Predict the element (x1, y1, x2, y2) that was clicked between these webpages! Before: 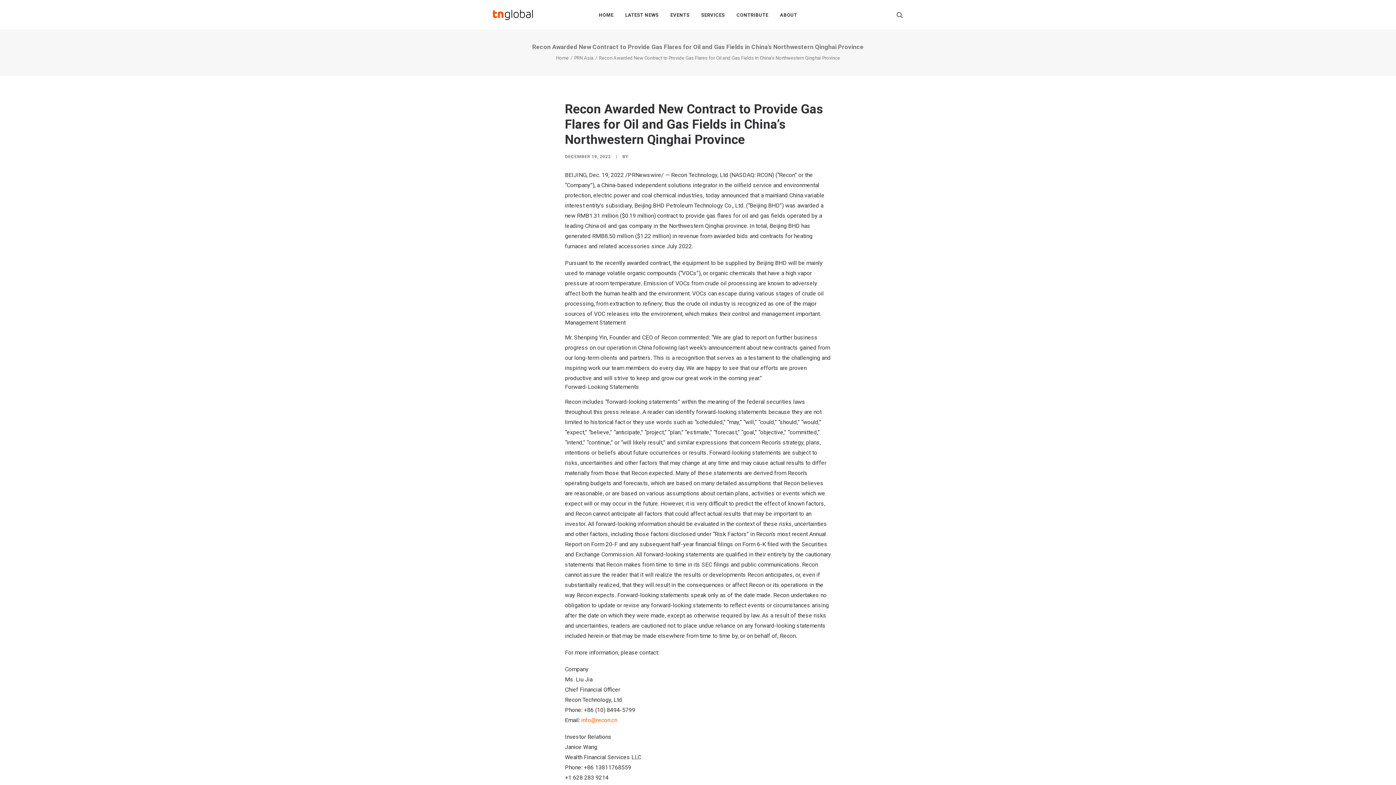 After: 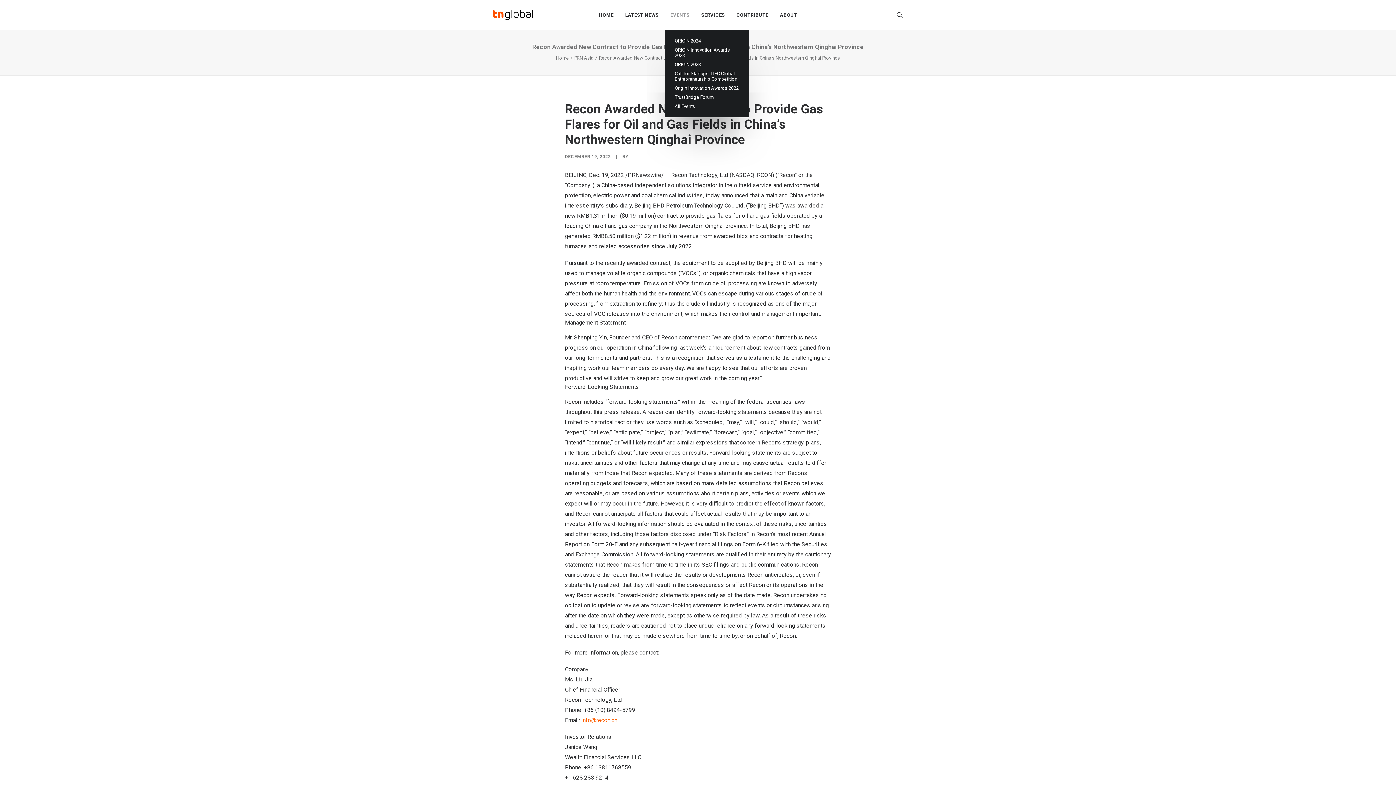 Action: bbox: (665, 0, 694, 29) label: EVENTS